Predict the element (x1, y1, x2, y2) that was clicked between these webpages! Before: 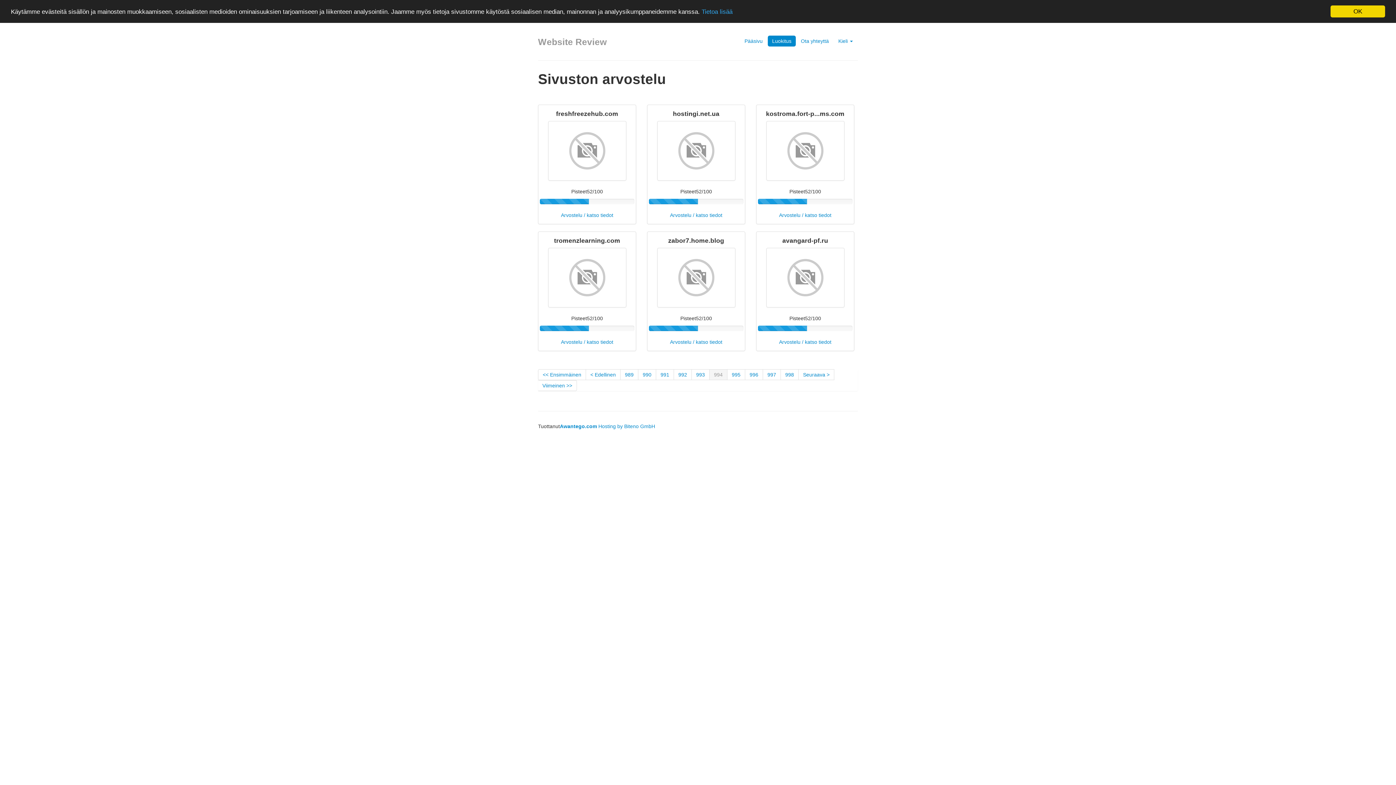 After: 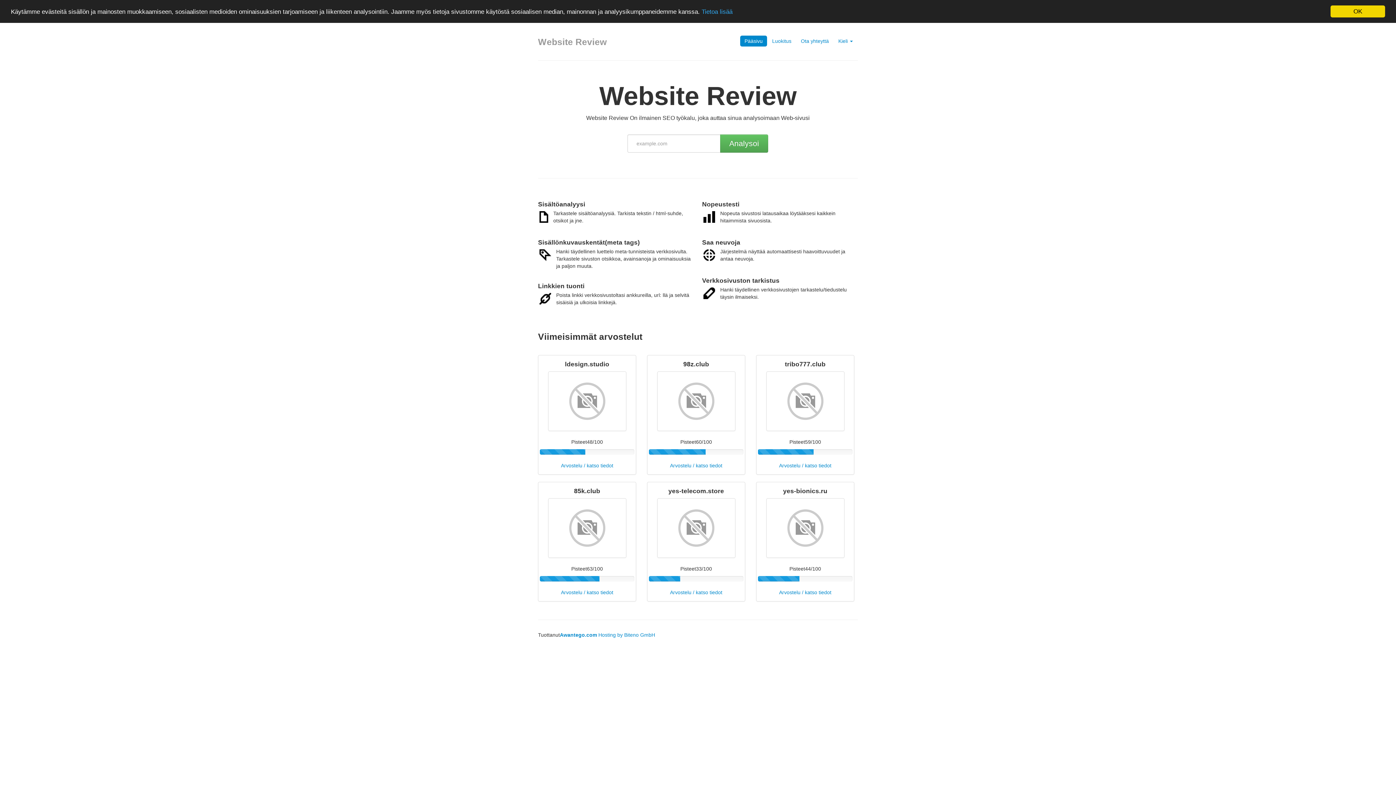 Action: bbox: (740, 35, 767, 46) label: Pääsivu